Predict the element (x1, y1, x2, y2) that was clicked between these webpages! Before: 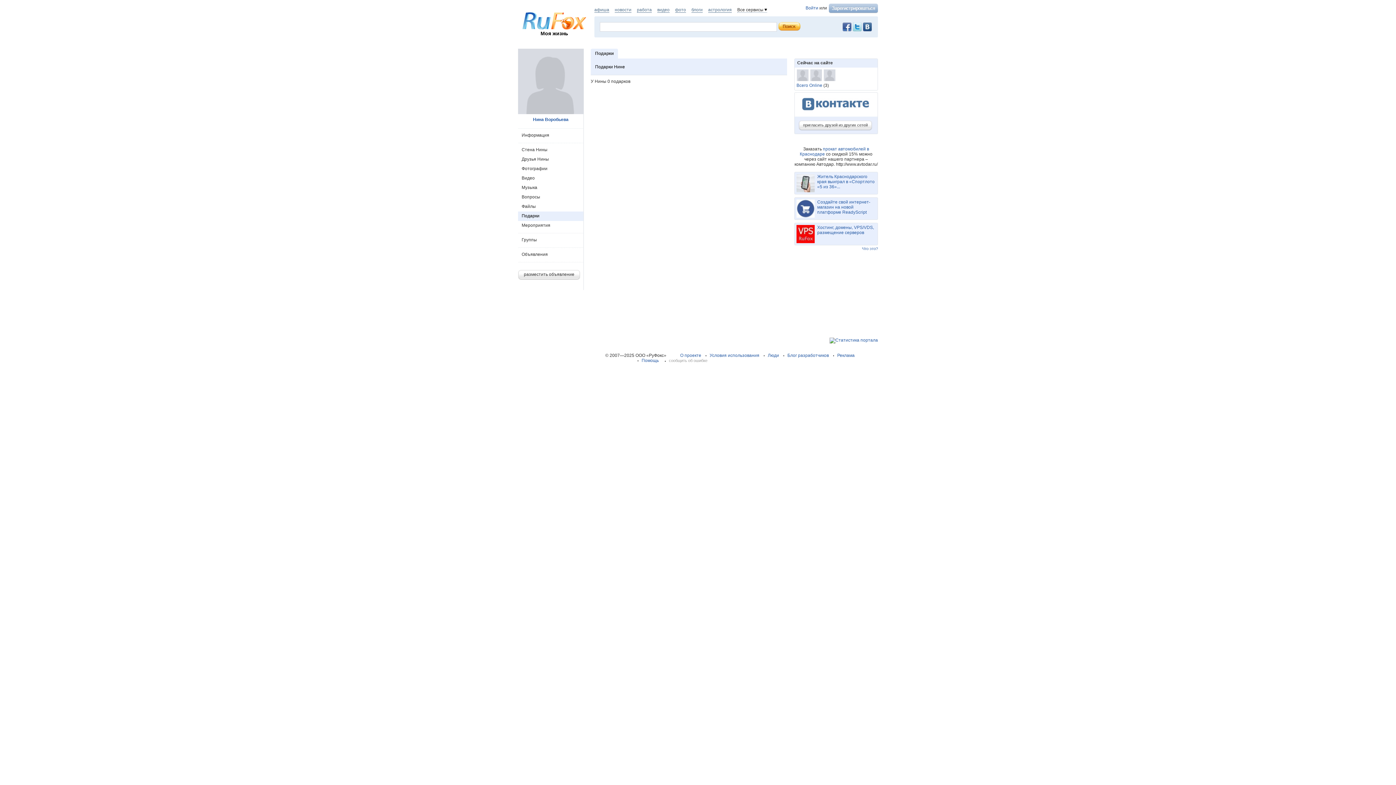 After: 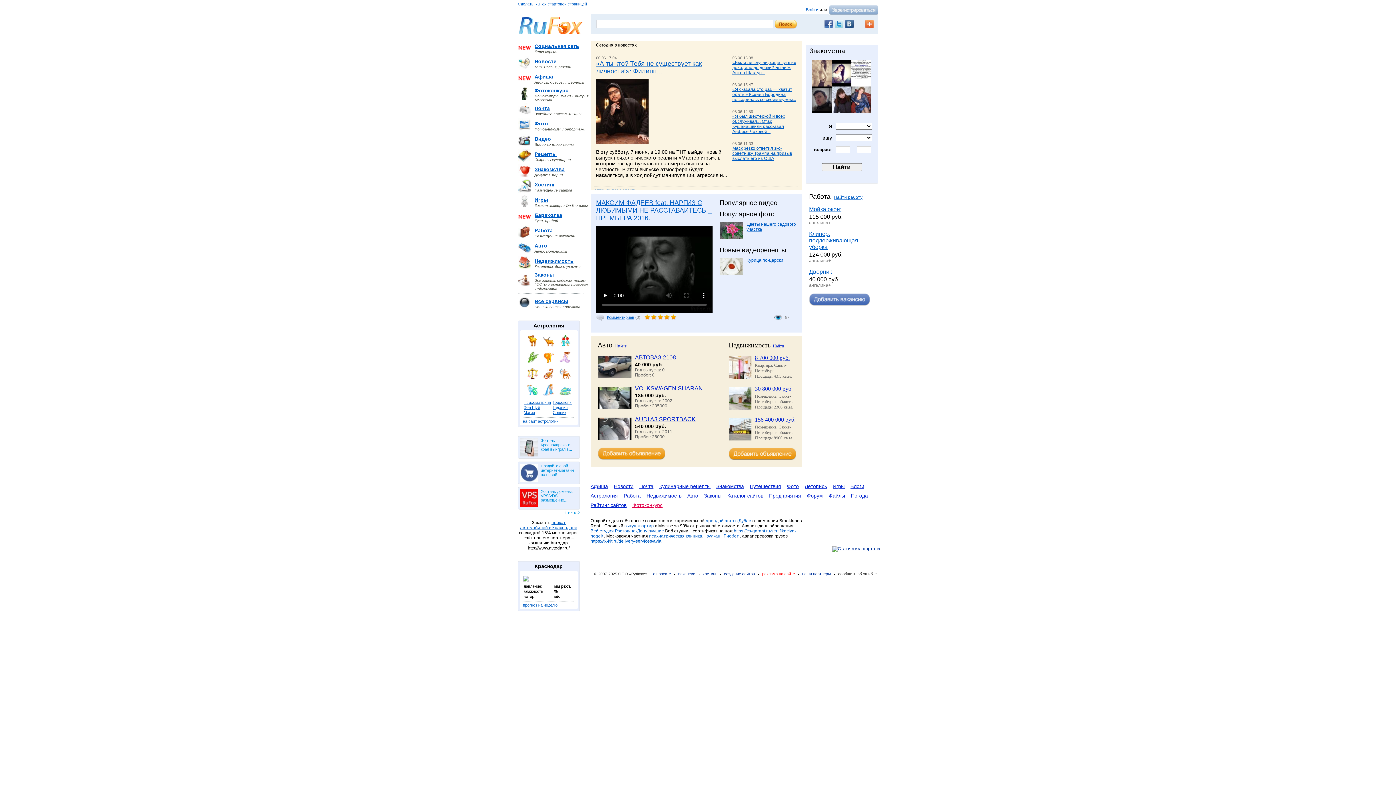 Action: bbox: (521, 25, 587, 30)